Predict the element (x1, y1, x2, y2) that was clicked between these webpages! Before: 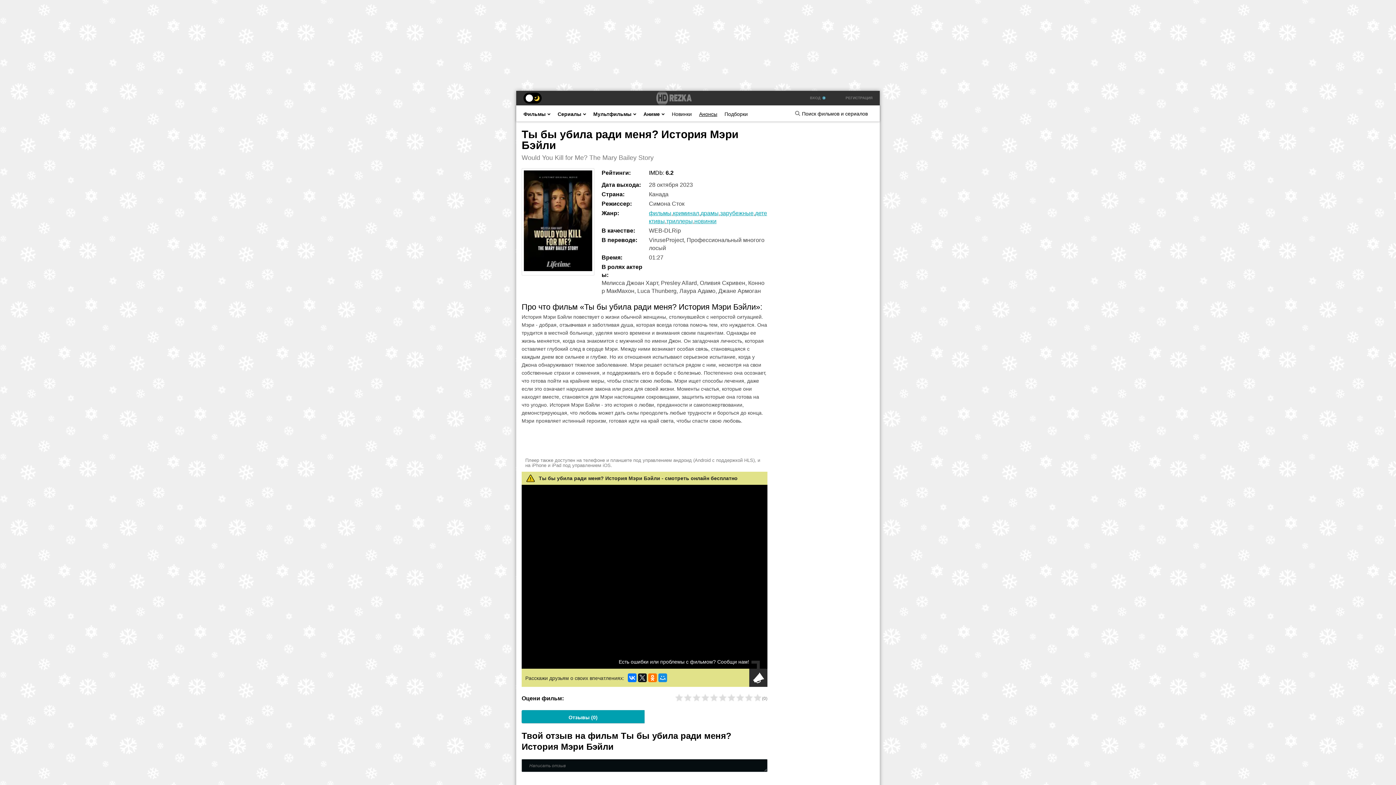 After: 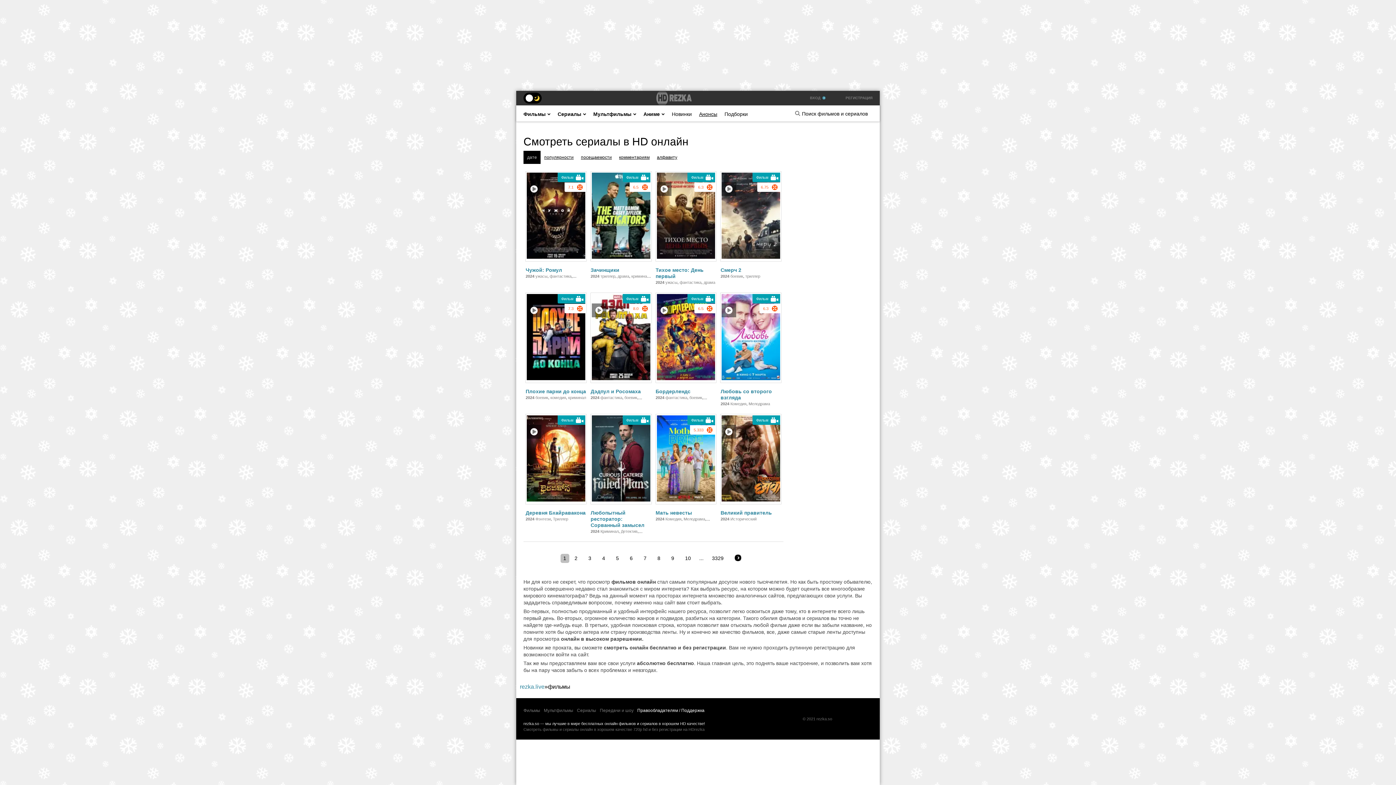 Action: bbox: (649, 210, 671, 216) label: фильмы